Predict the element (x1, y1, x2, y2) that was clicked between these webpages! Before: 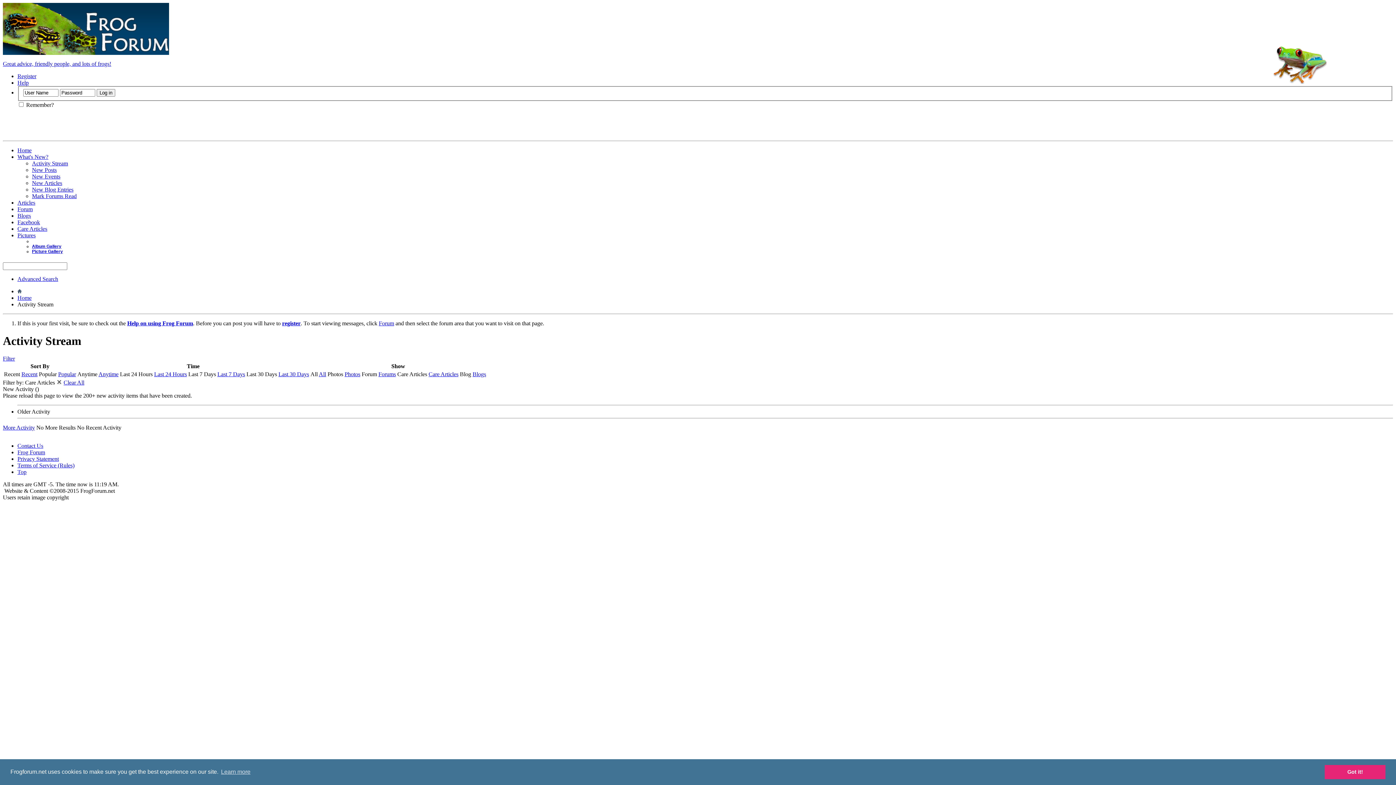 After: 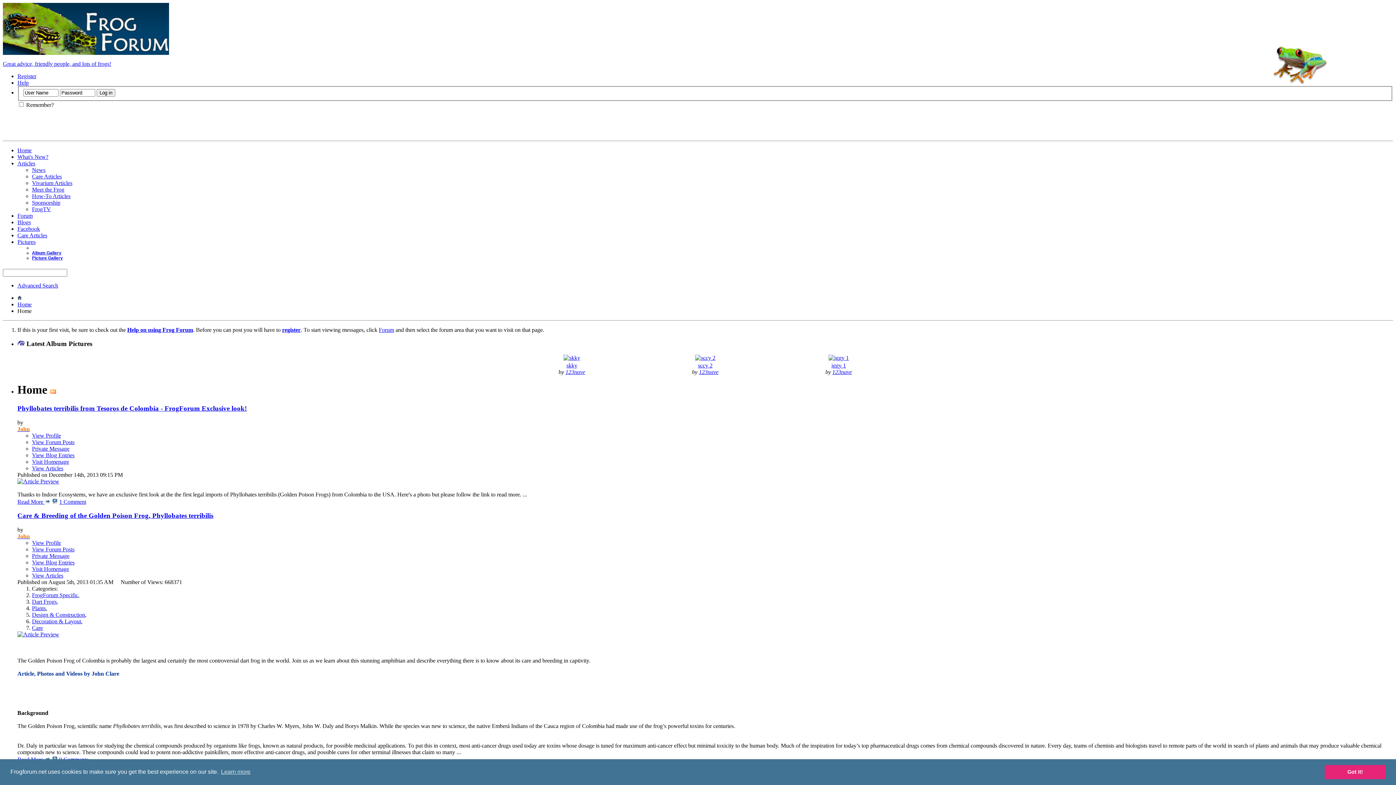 Action: label: Articles bbox: (17, 199, 35, 205)